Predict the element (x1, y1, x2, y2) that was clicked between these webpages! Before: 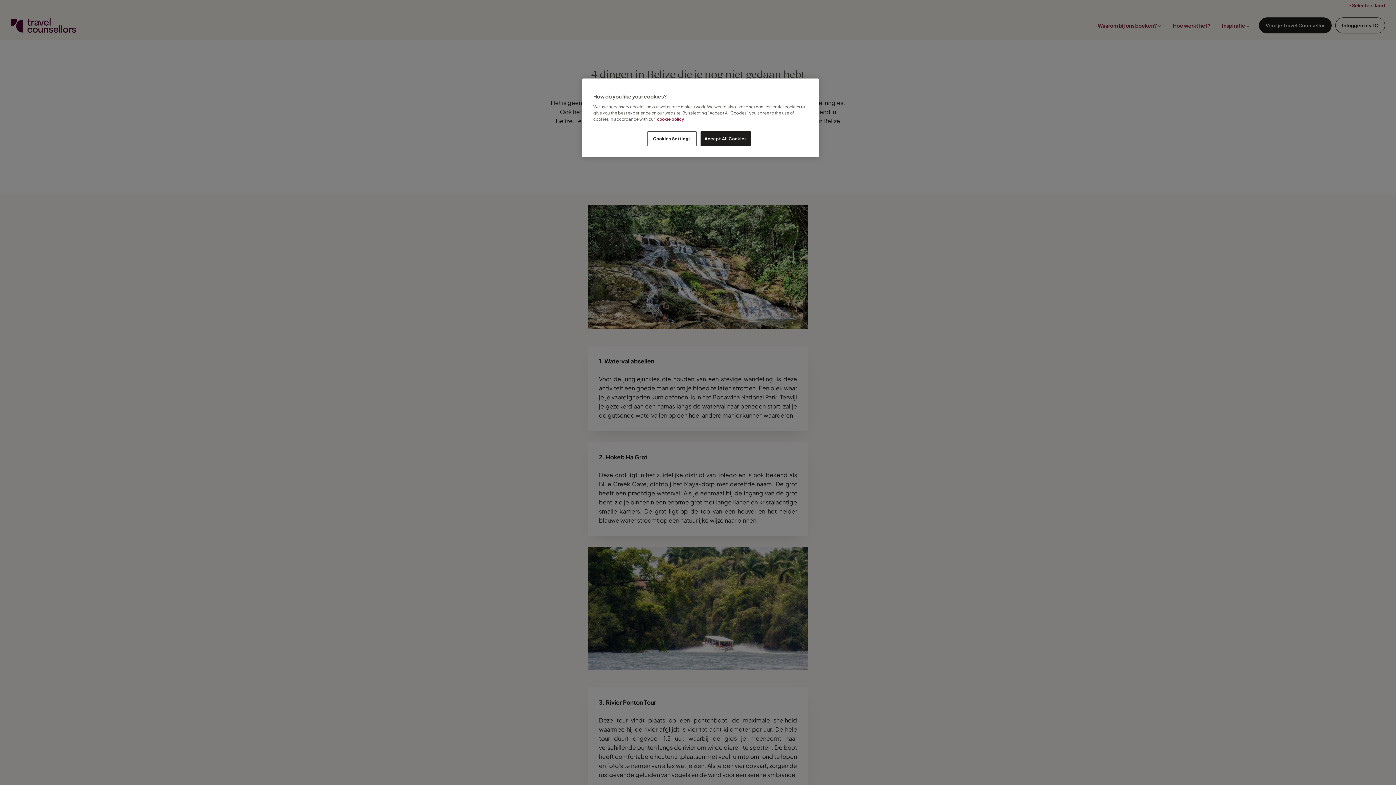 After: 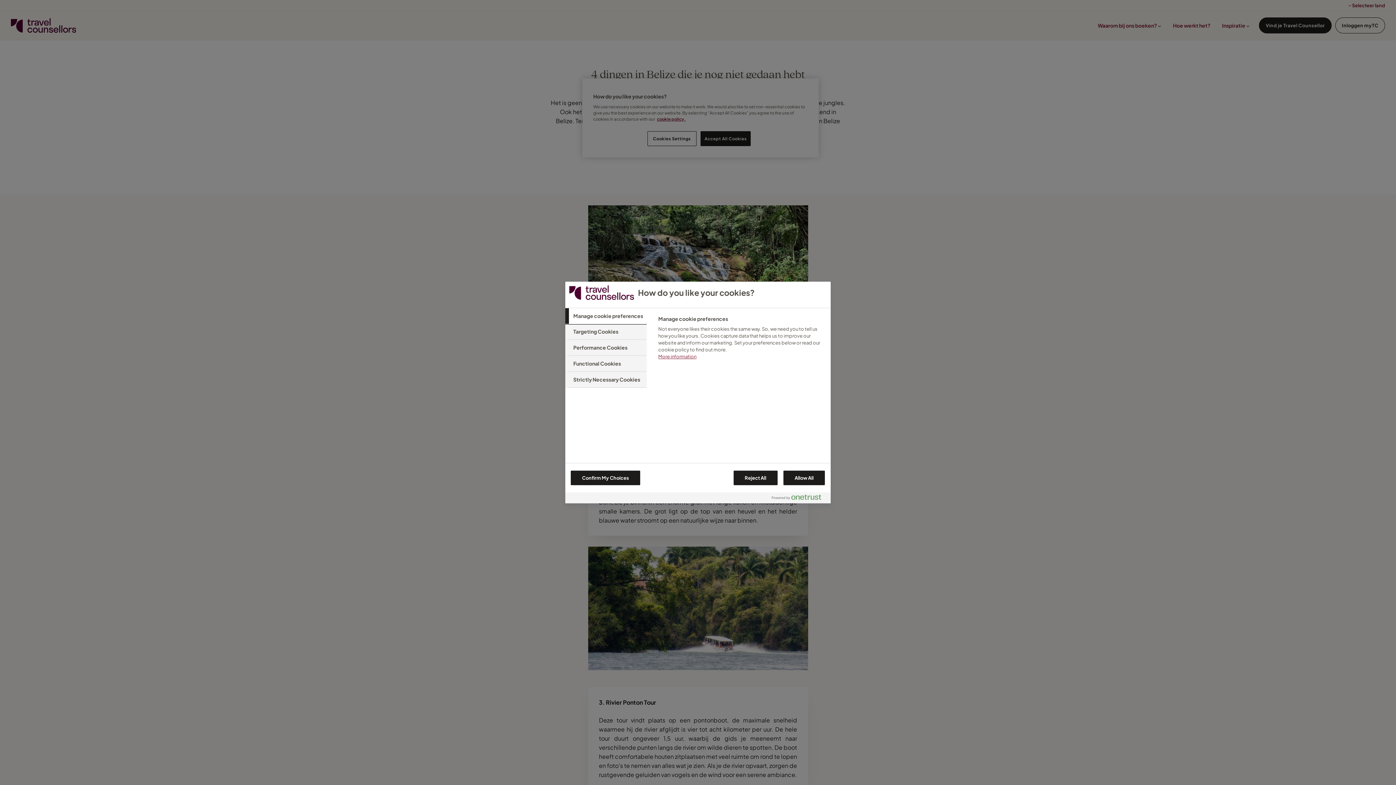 Action: bbox: (647, 131, 696, 146) label: Cookies Settings